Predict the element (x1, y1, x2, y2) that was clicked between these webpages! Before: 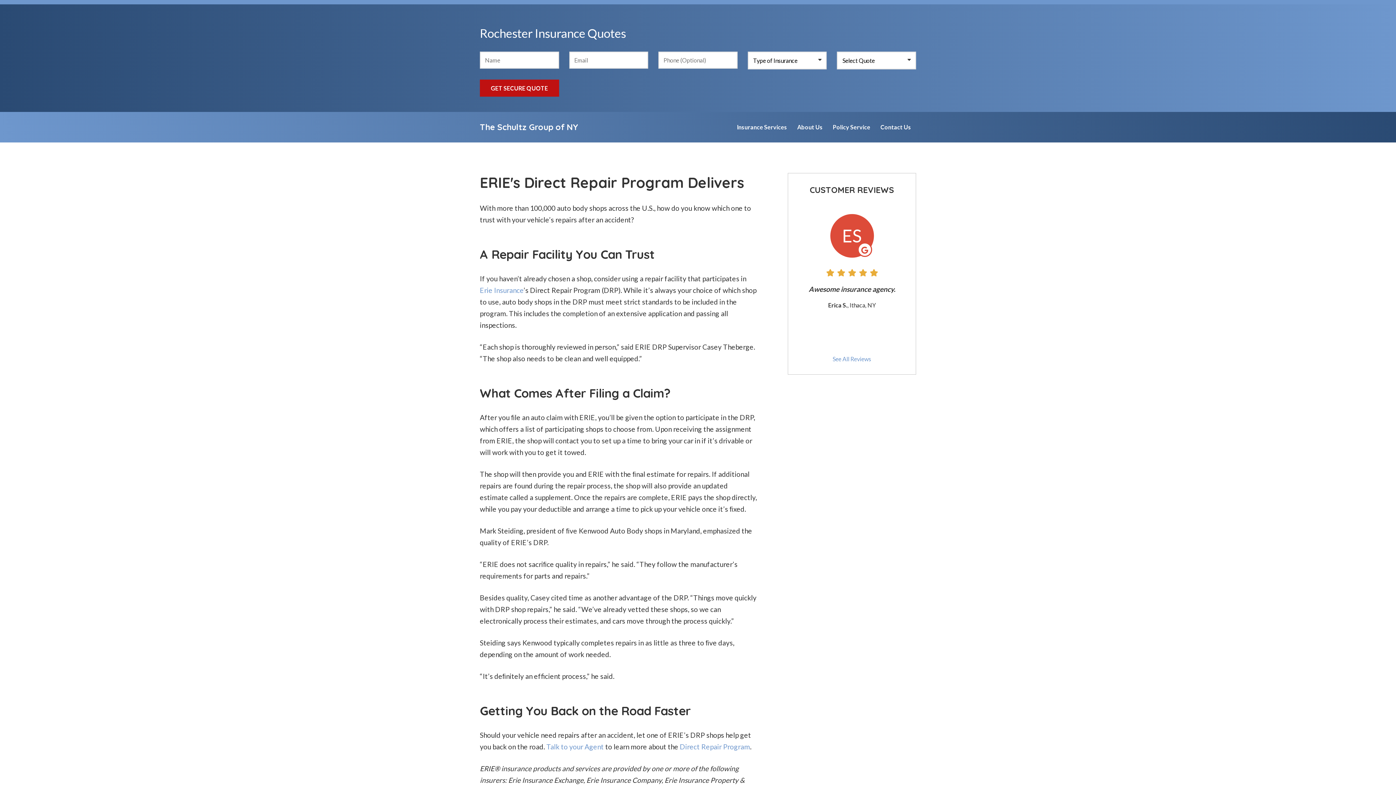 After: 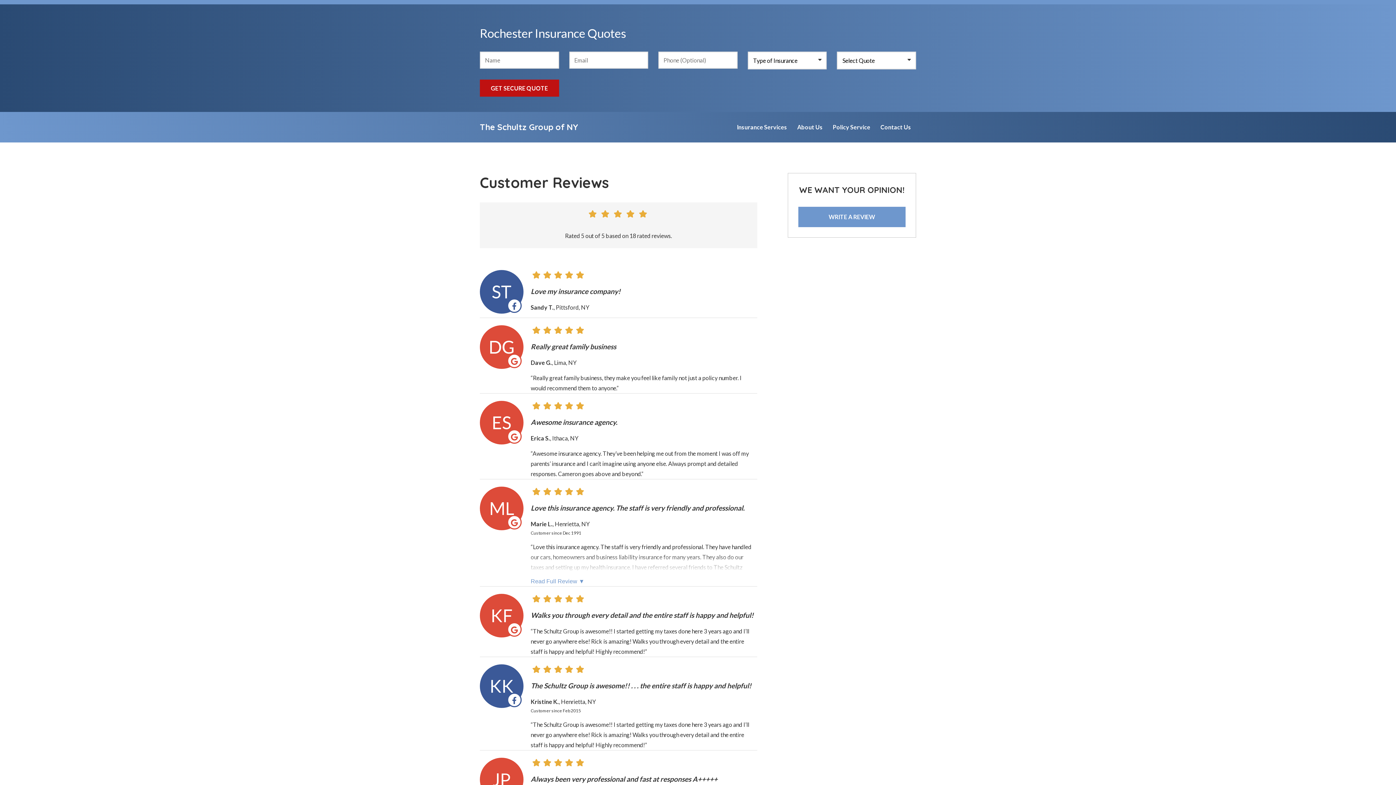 Action: bbox: (798, 206, 905, 364) label: See All Reviews